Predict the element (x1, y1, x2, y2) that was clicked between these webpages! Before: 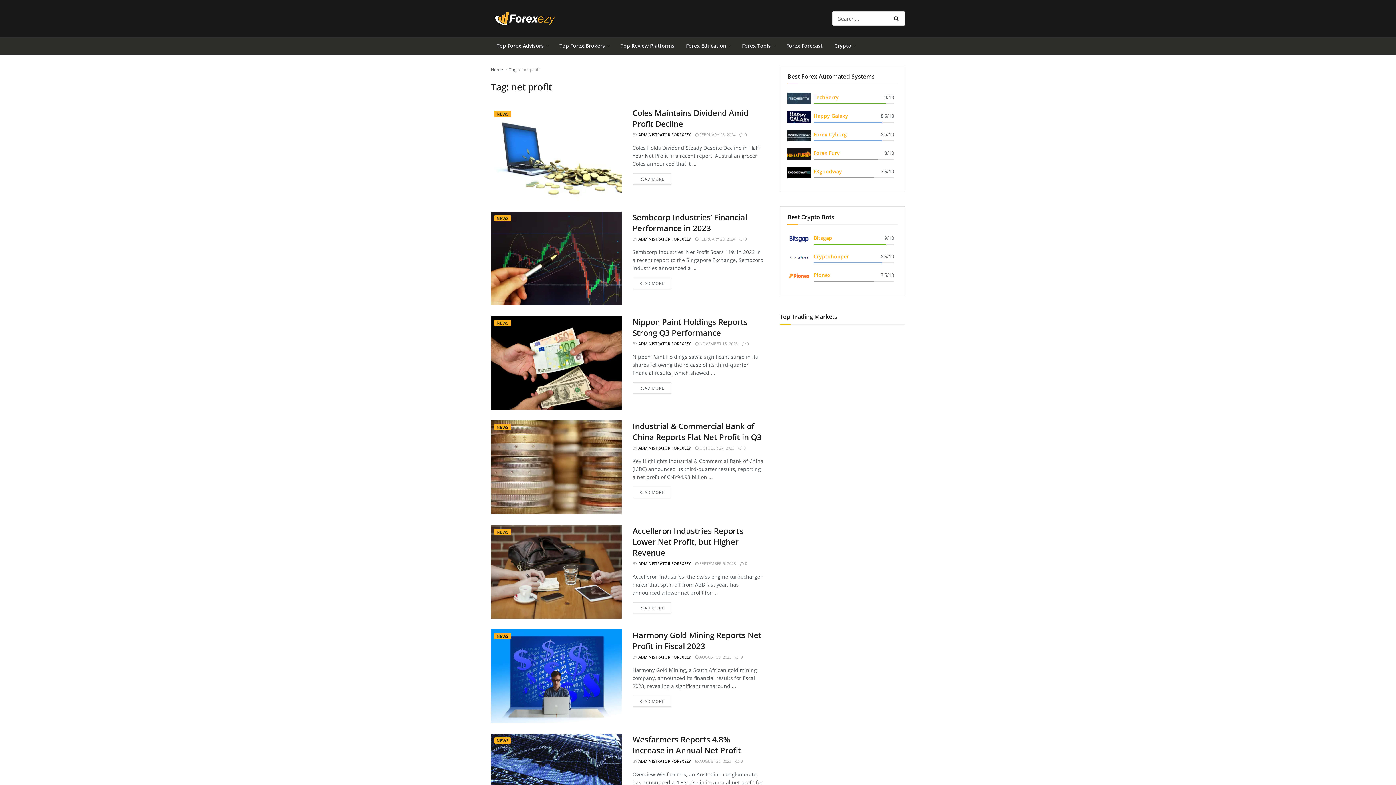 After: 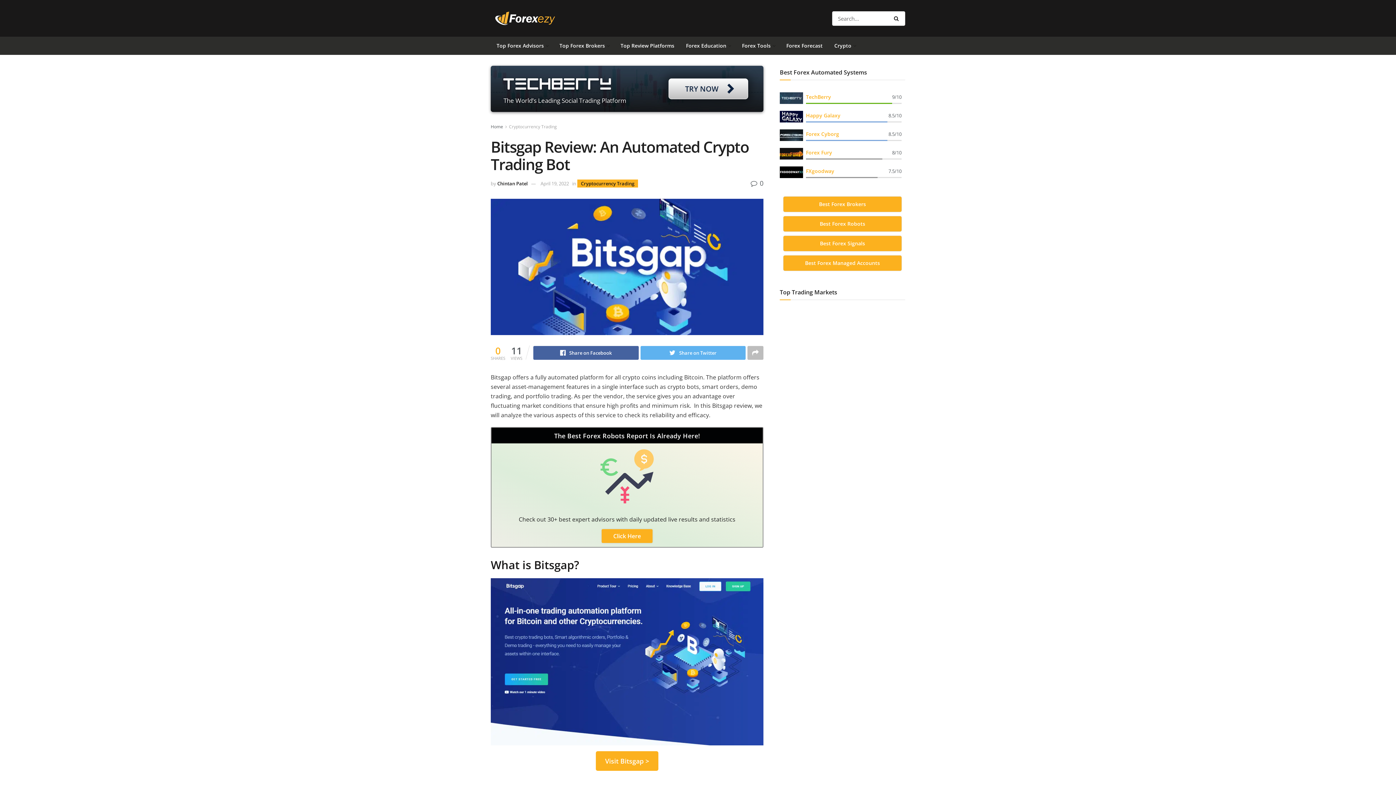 Action: label: Bitsgap bbox: (813, 234, 832, 241)